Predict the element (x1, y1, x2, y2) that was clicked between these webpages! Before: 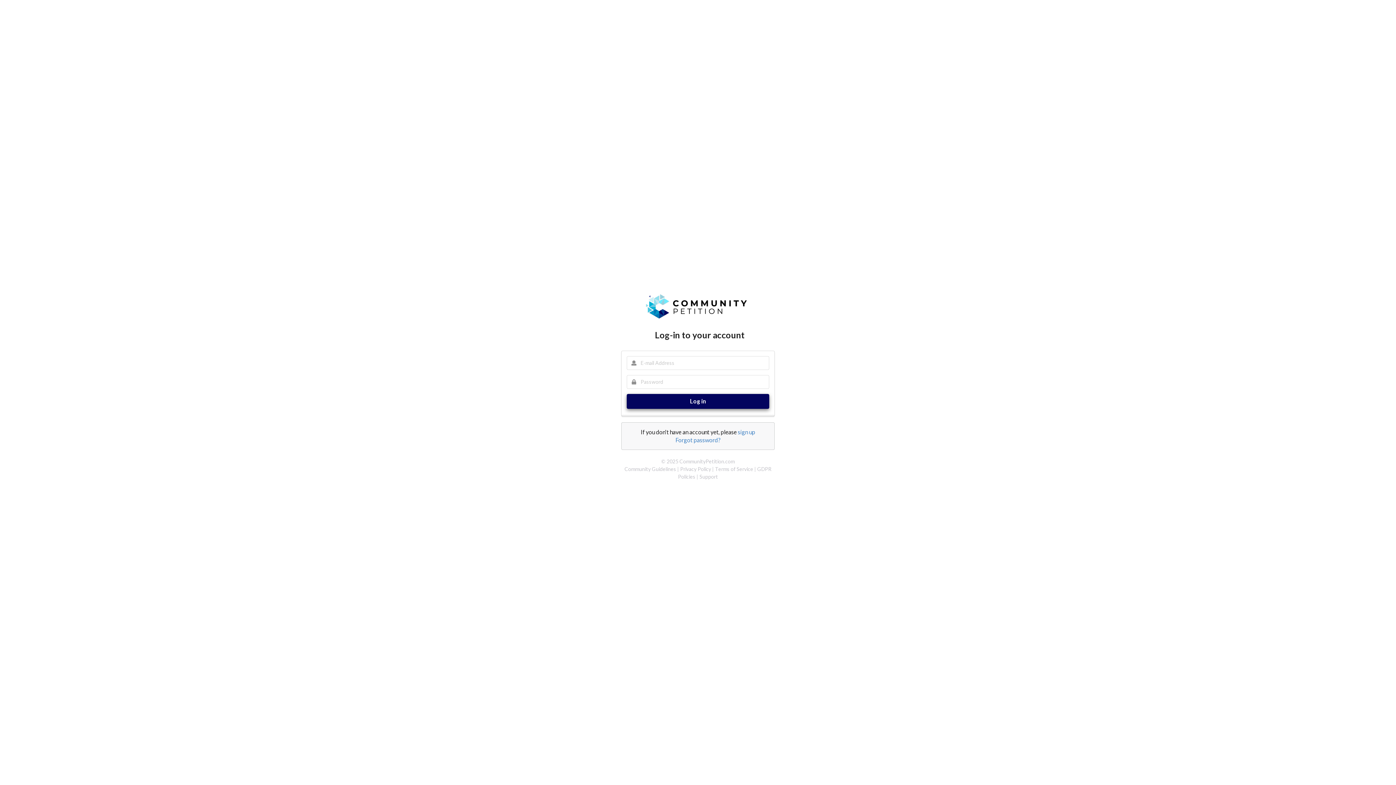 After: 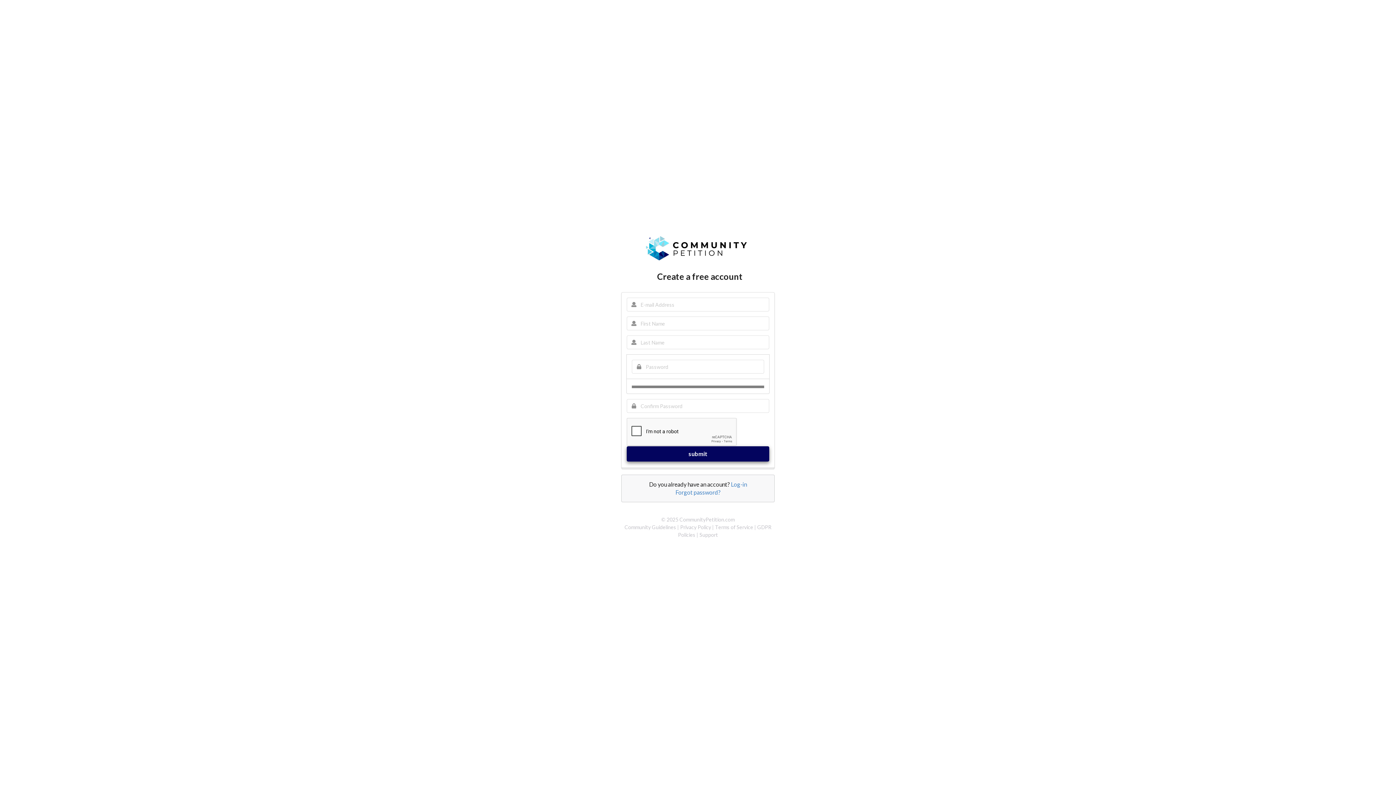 Action: label: sign up bbox: (738, 428, 755, 435)